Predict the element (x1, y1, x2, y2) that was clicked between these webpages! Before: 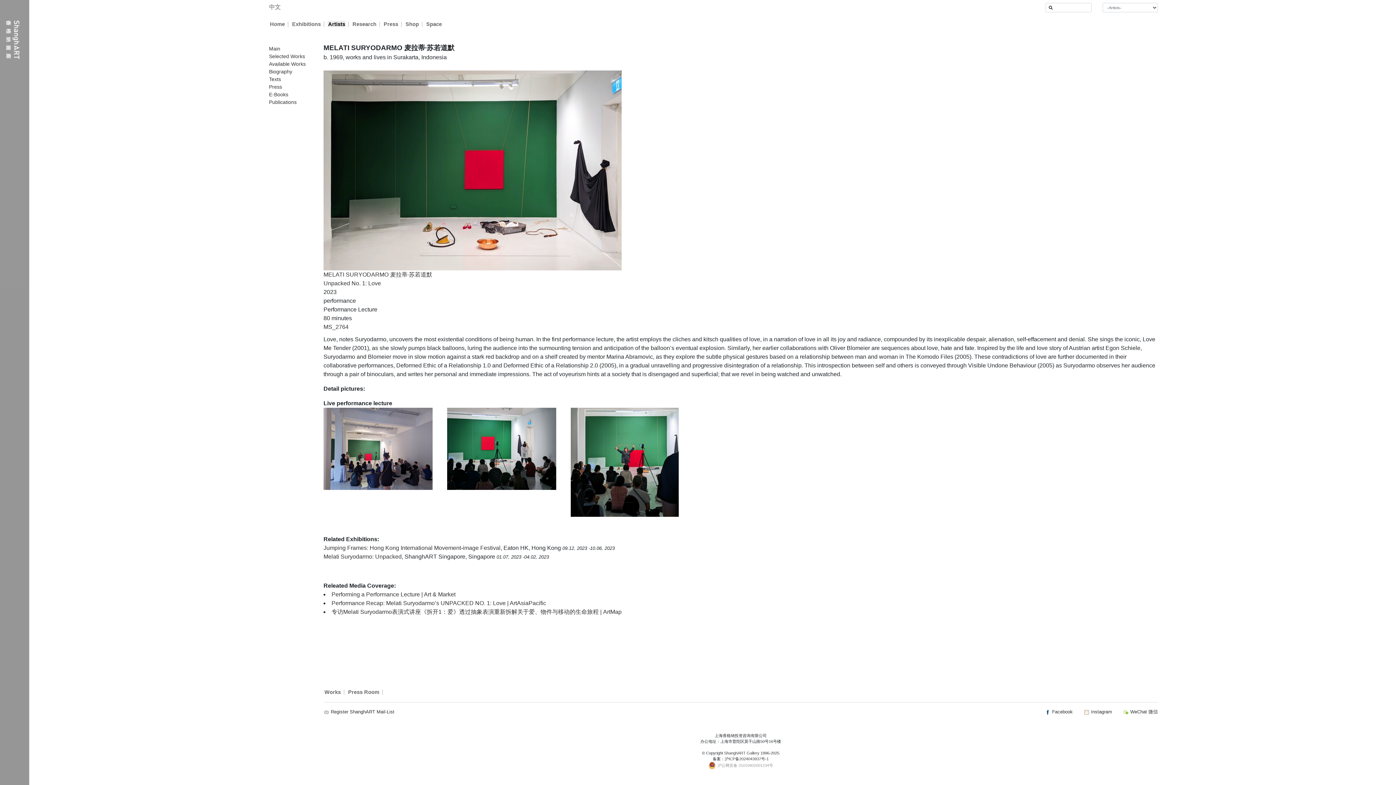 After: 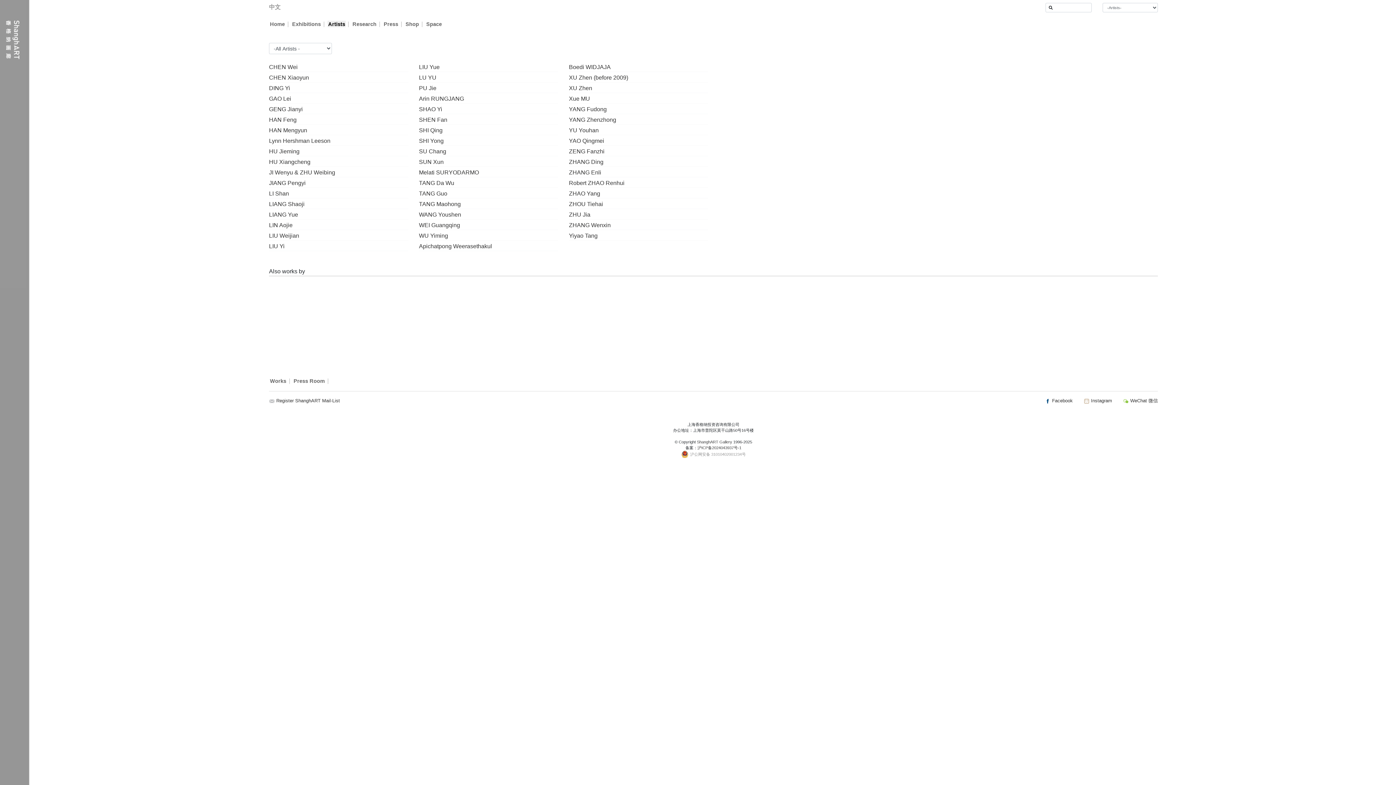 Action: bbox: (327, 20, 345, 27) label: Artists